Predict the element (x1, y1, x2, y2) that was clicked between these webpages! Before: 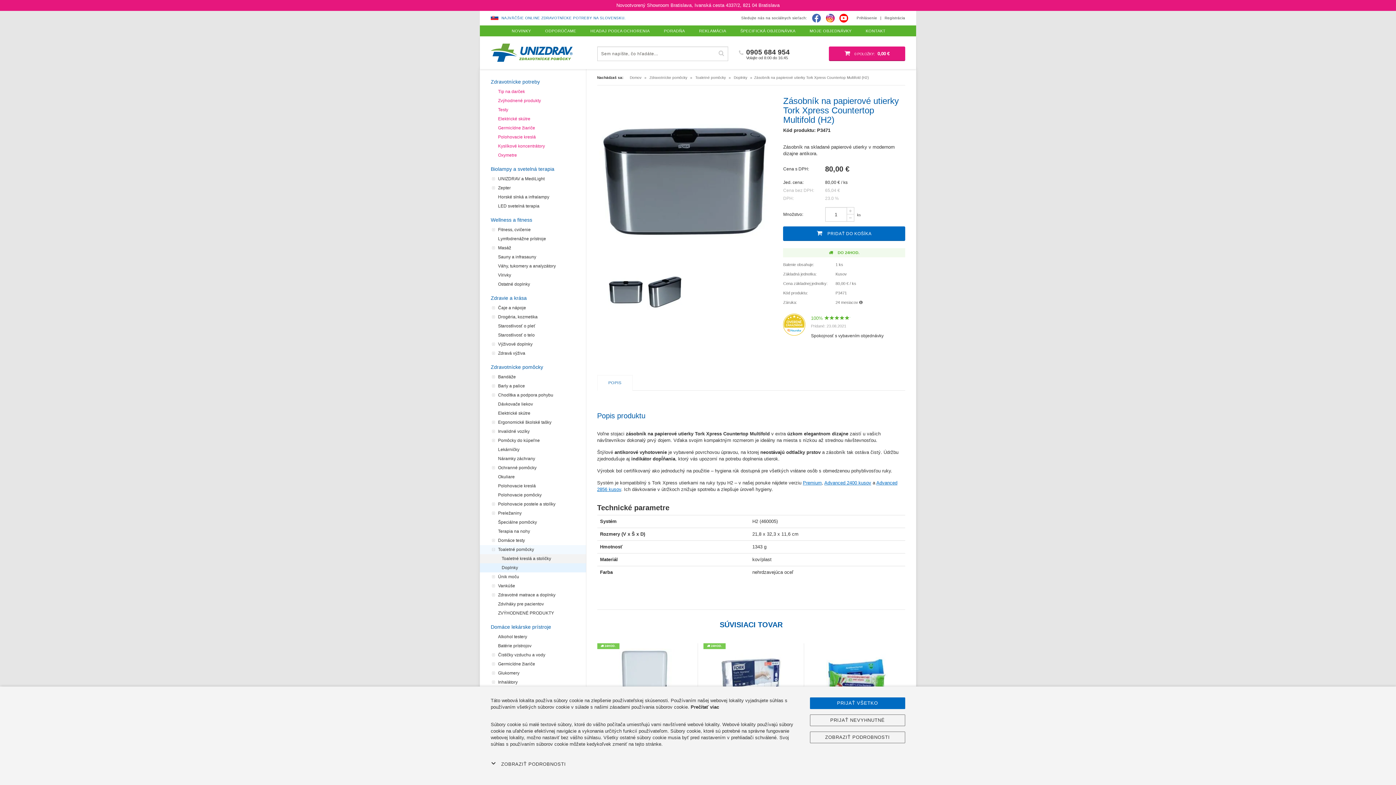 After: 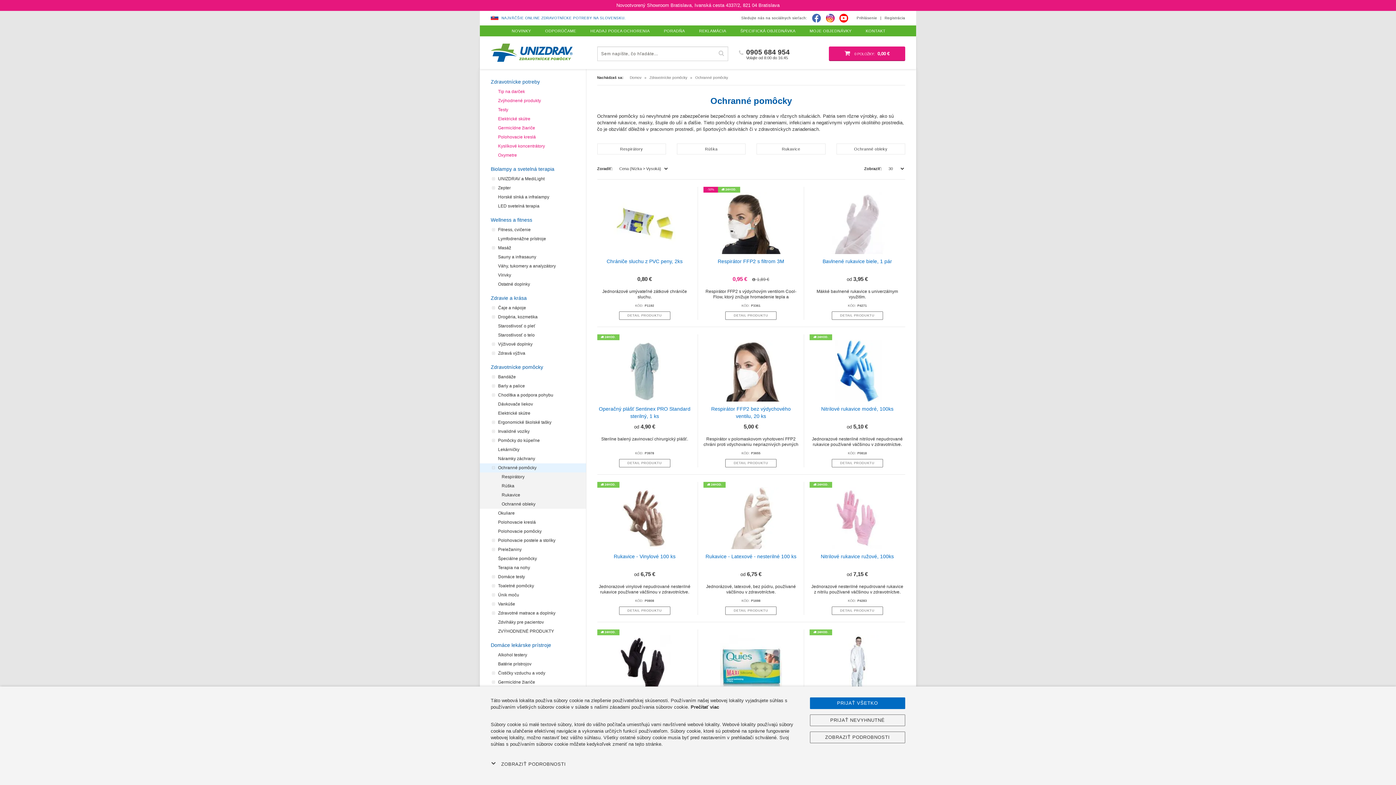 Action: bbox: (480, 463, 586, 472) label: Ochranné pomôcky